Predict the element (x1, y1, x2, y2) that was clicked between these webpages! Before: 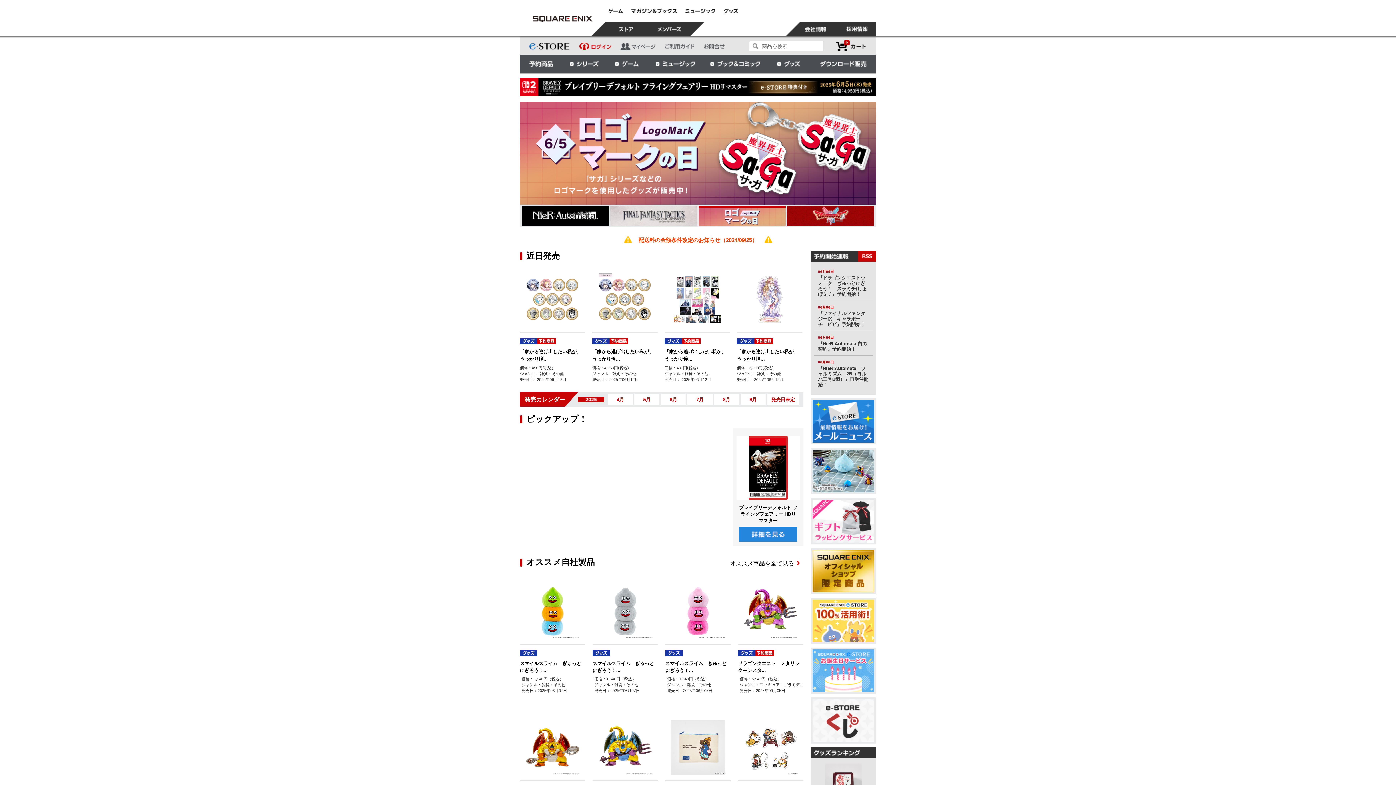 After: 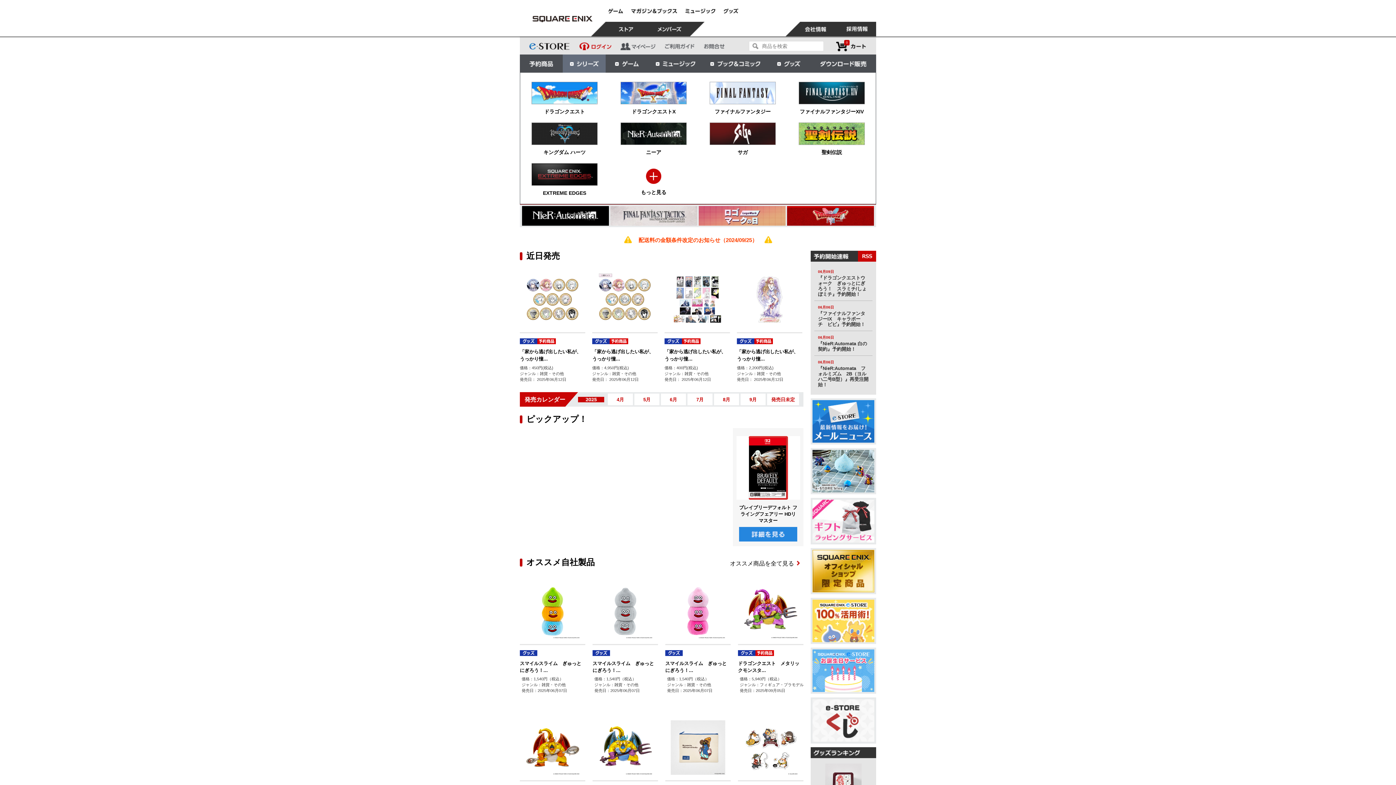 Action: bbox: (562, 54, 605, 72) label: シリーズ